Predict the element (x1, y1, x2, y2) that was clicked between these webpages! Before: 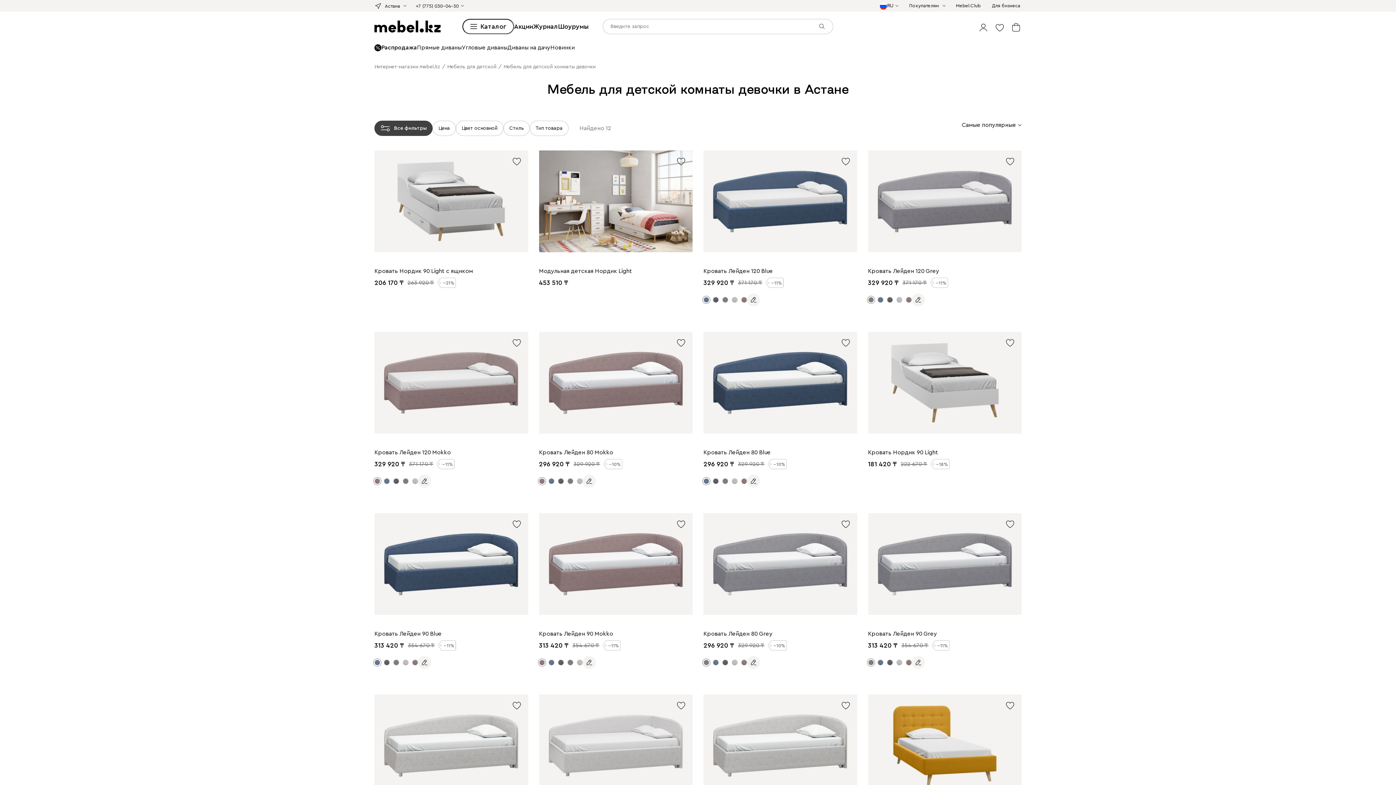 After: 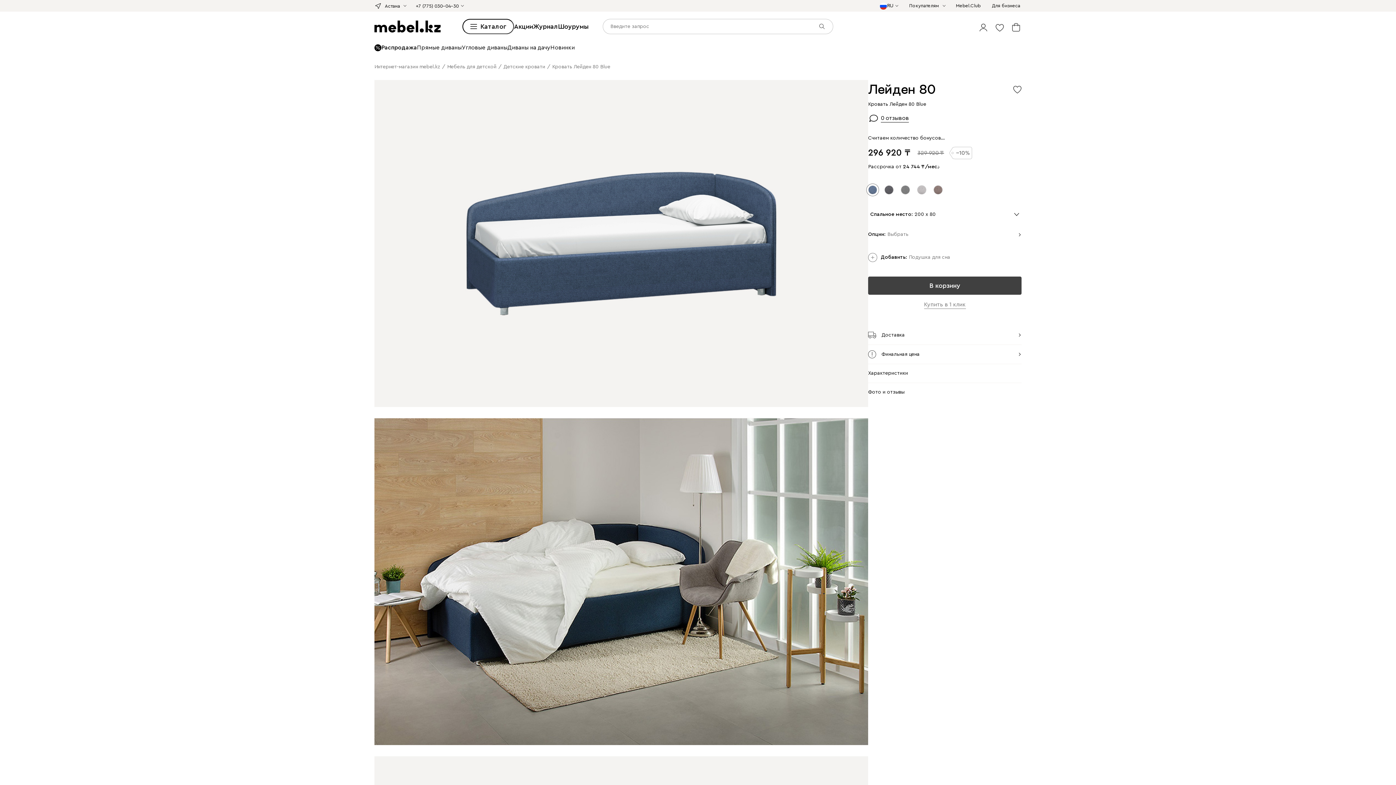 Action: bbox: (747, 474, 760, 487)